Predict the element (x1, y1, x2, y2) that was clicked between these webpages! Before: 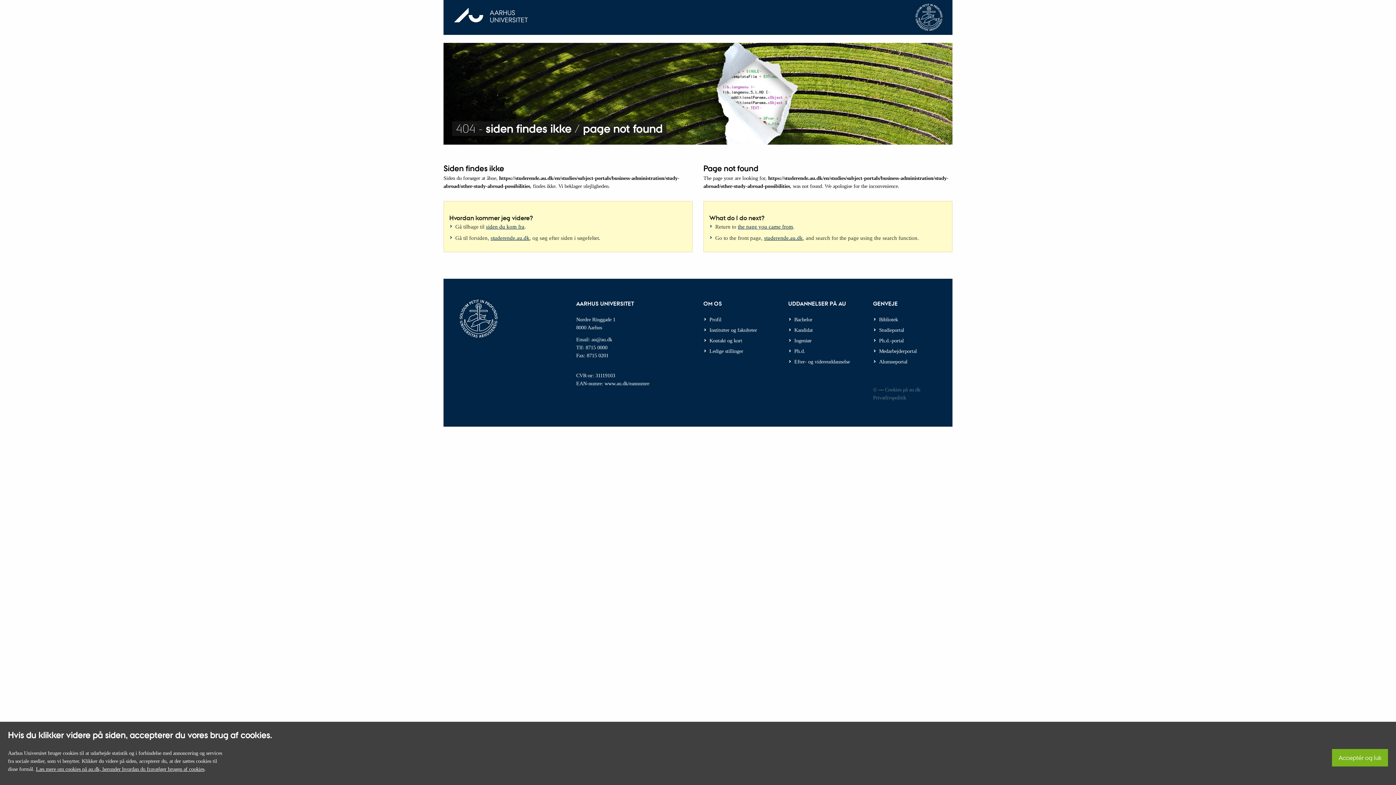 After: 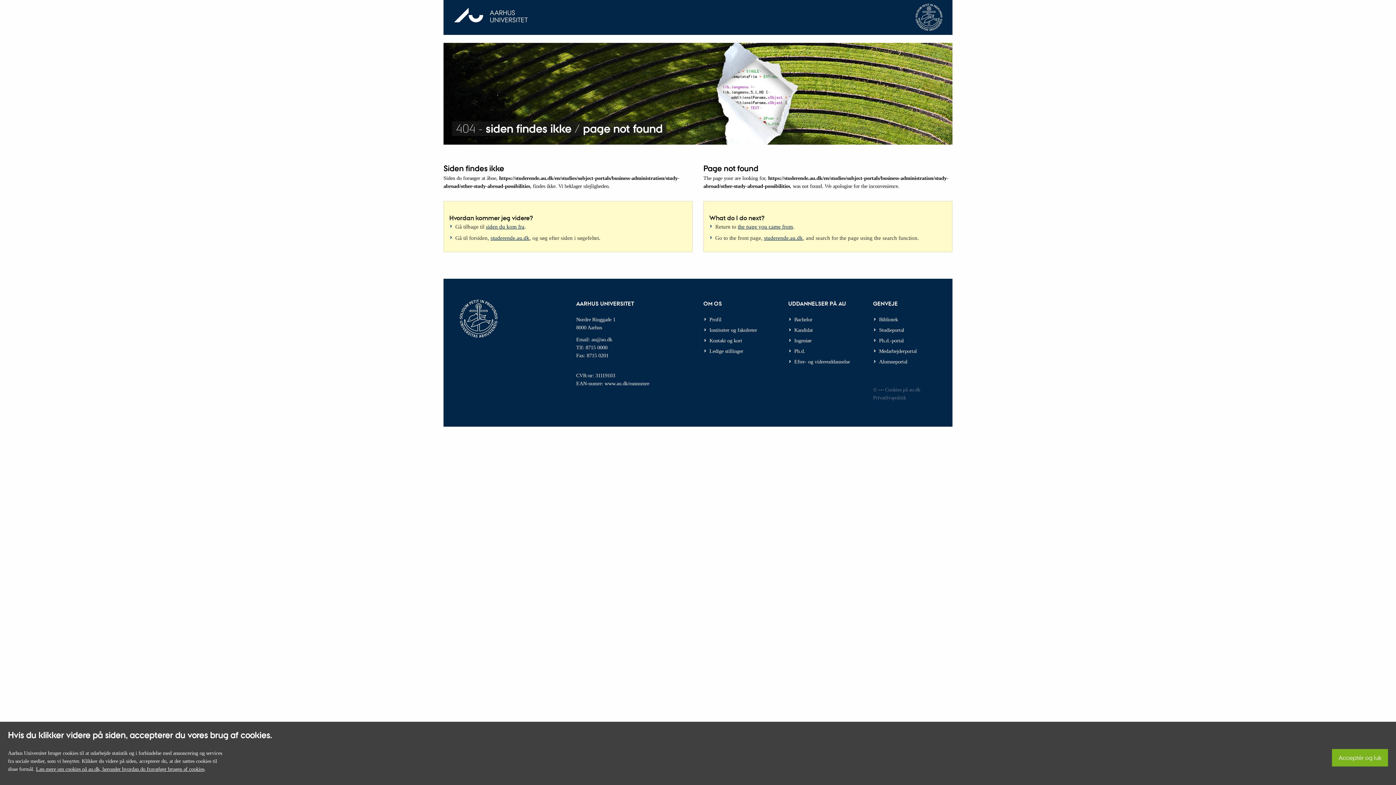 Action: bbox: (486, 223, 524, 229) label: siden du kom fra